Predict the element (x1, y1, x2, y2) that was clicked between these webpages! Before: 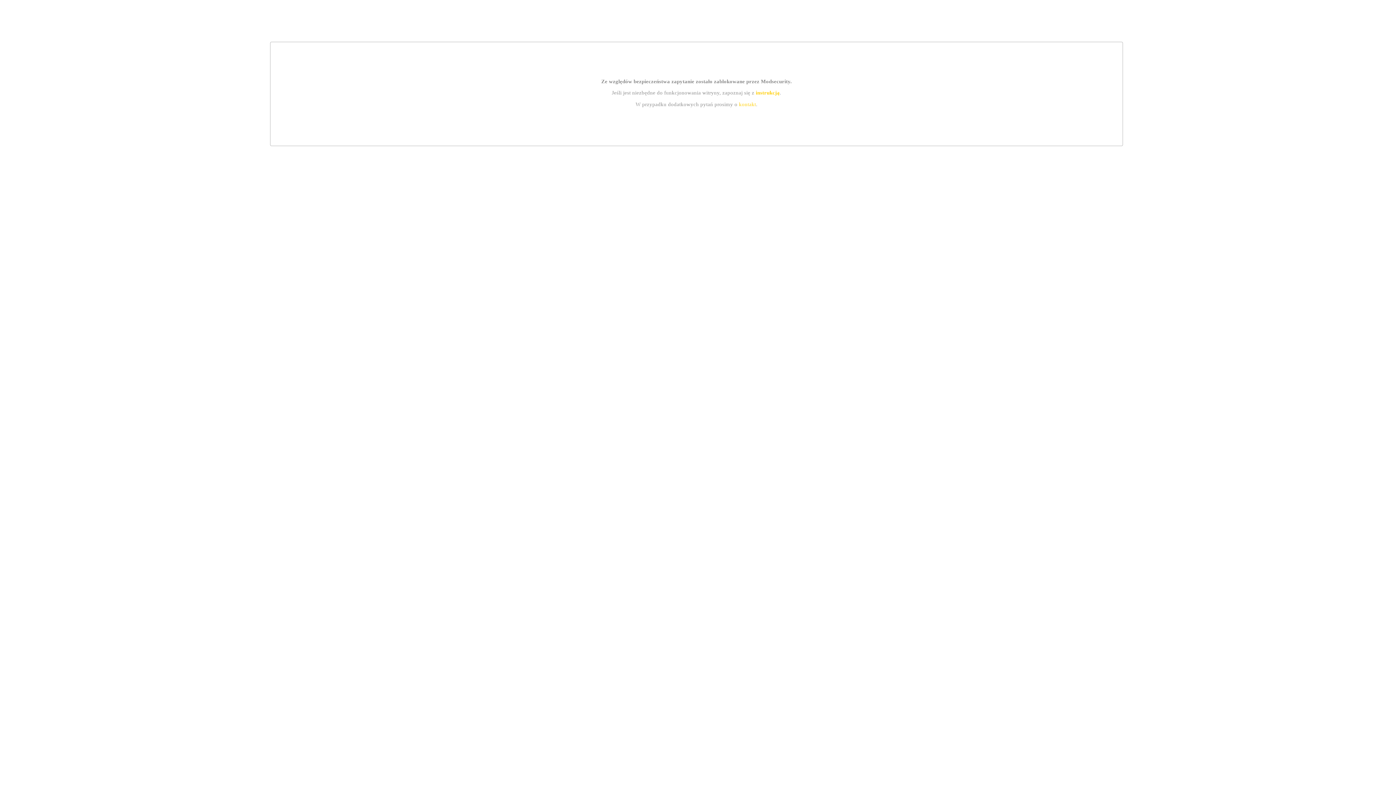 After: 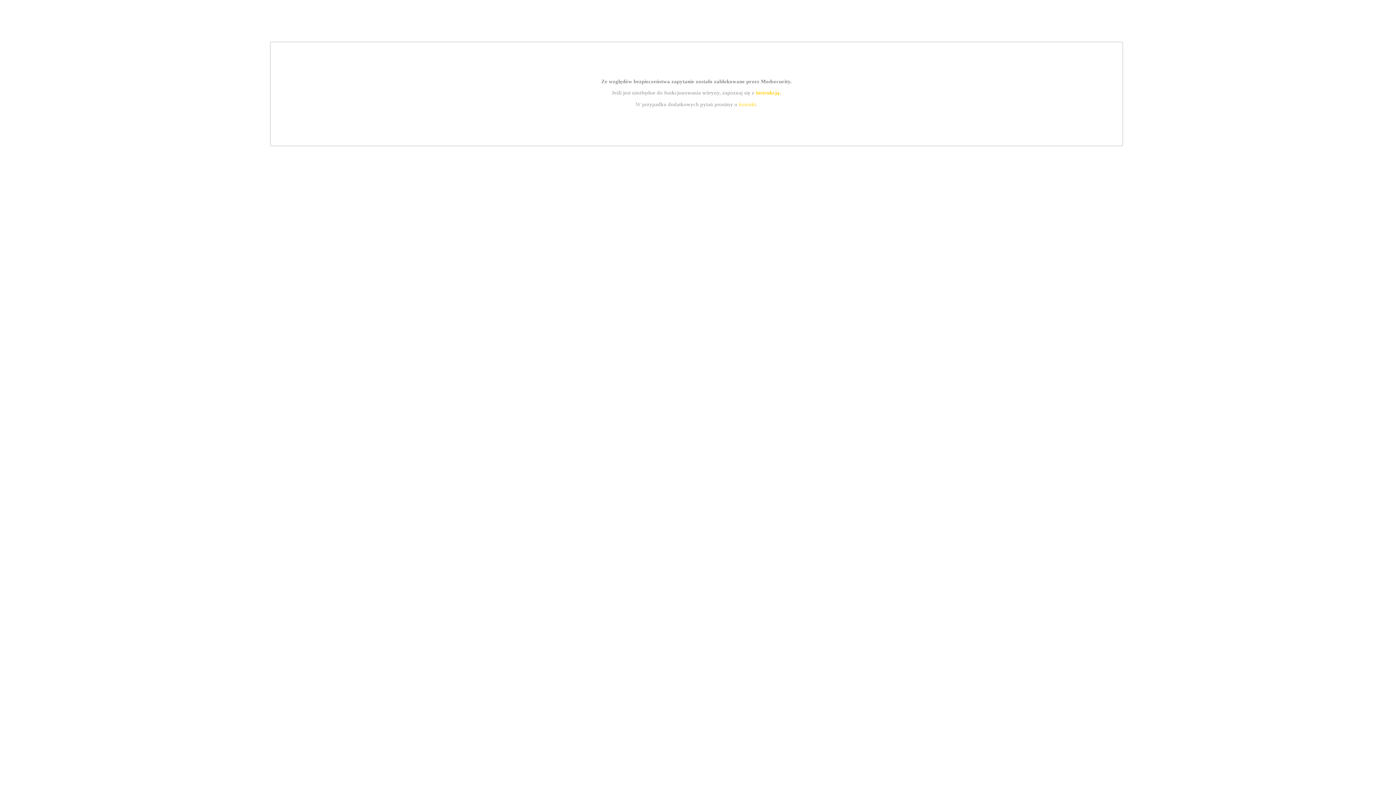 Action: label: kontakt bbox: (739, 101, 756, 107)